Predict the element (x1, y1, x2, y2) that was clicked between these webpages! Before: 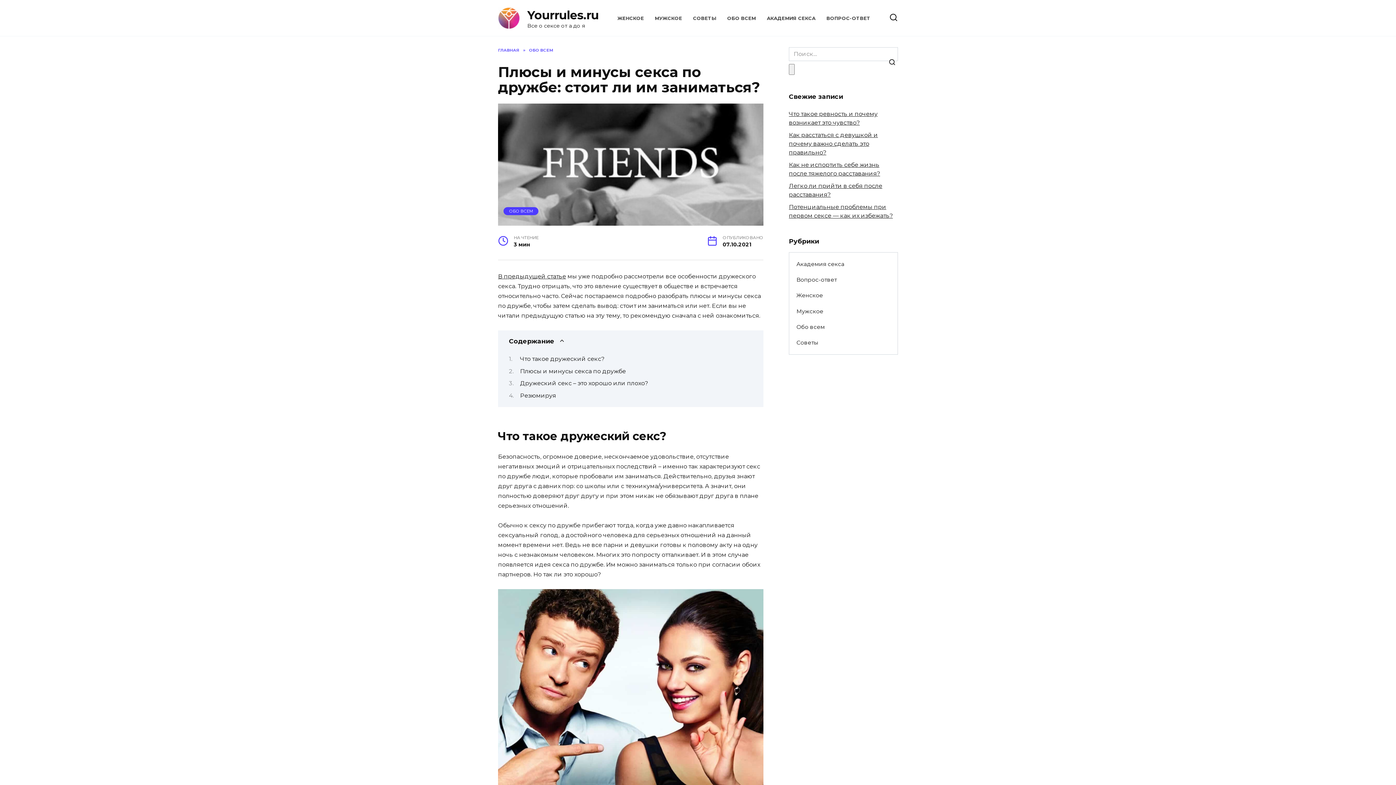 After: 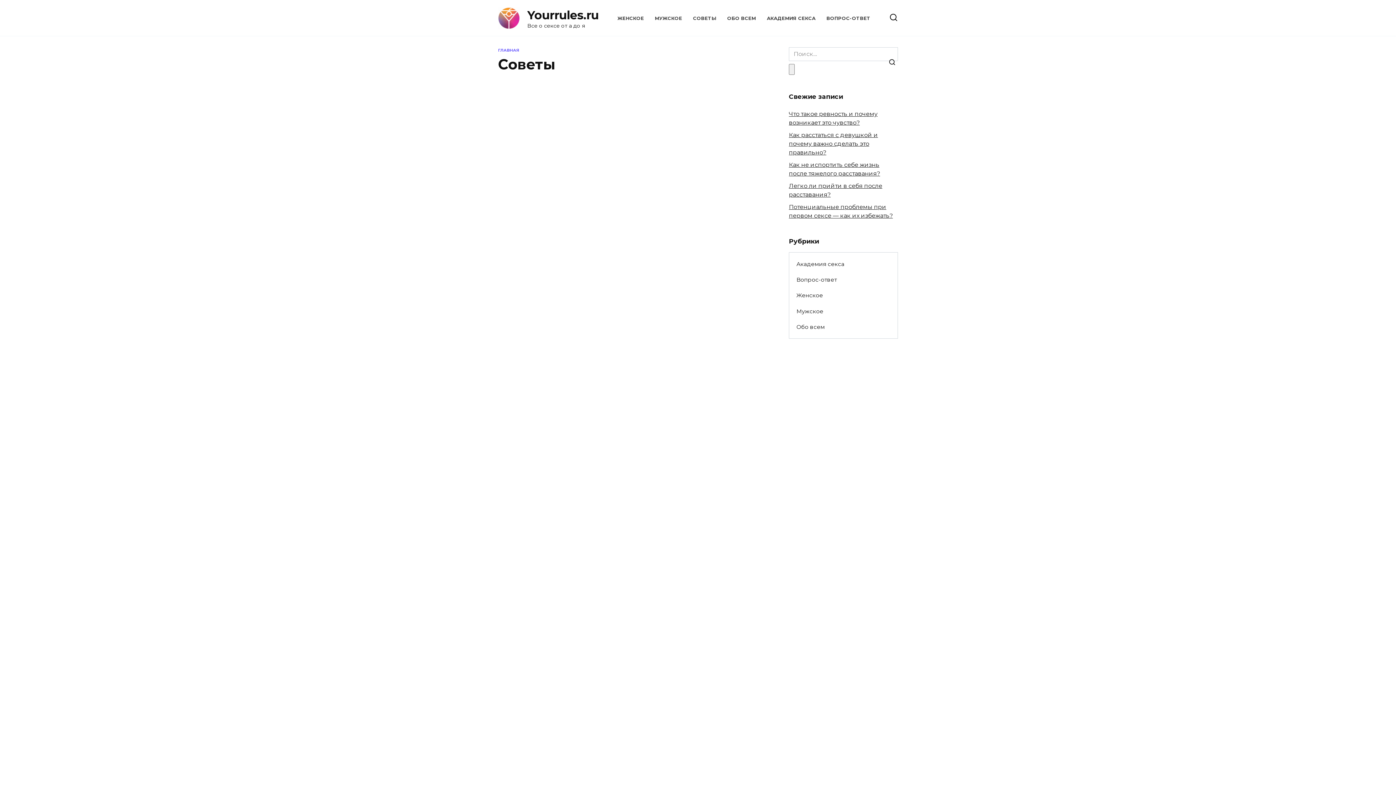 Action: bbox: (693, 15, 716, 20) label: СОВЕТЫ